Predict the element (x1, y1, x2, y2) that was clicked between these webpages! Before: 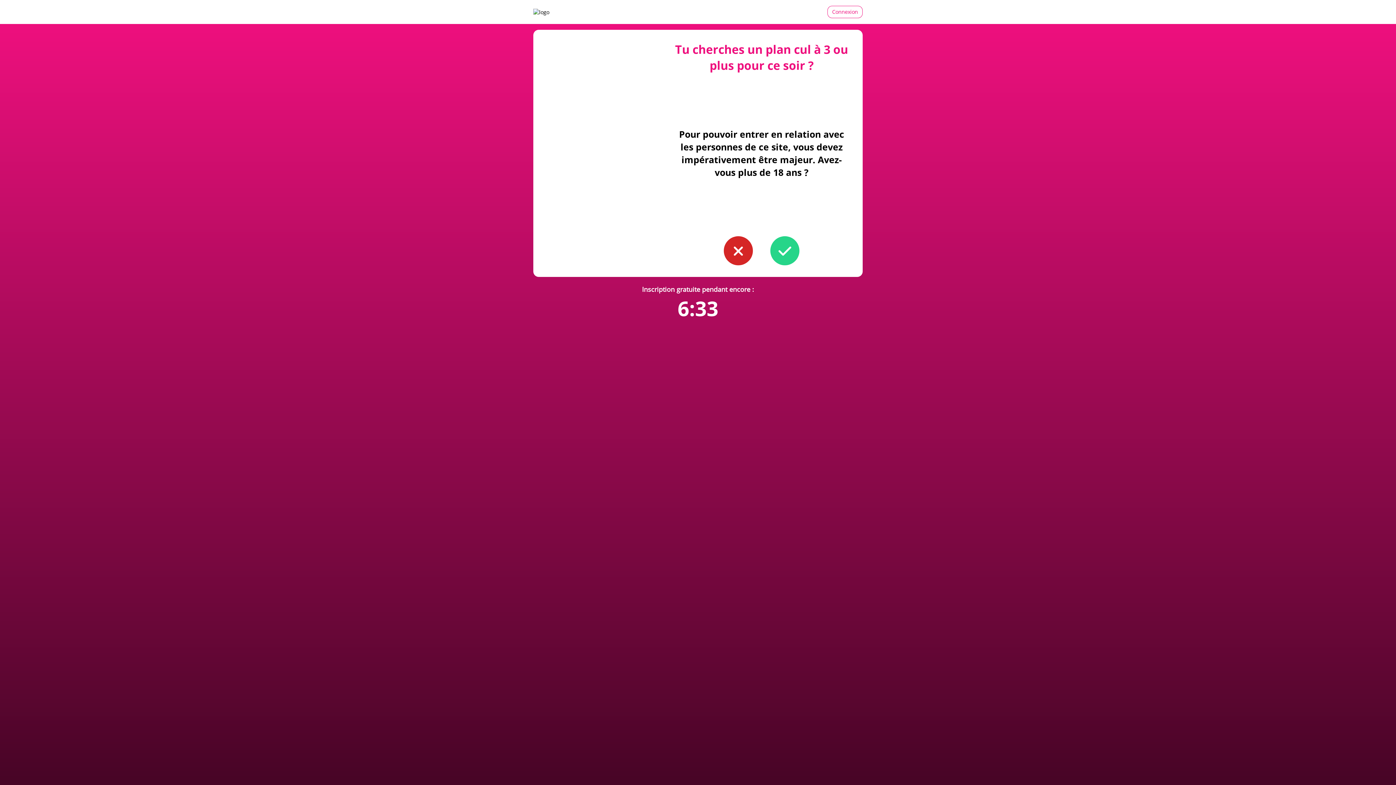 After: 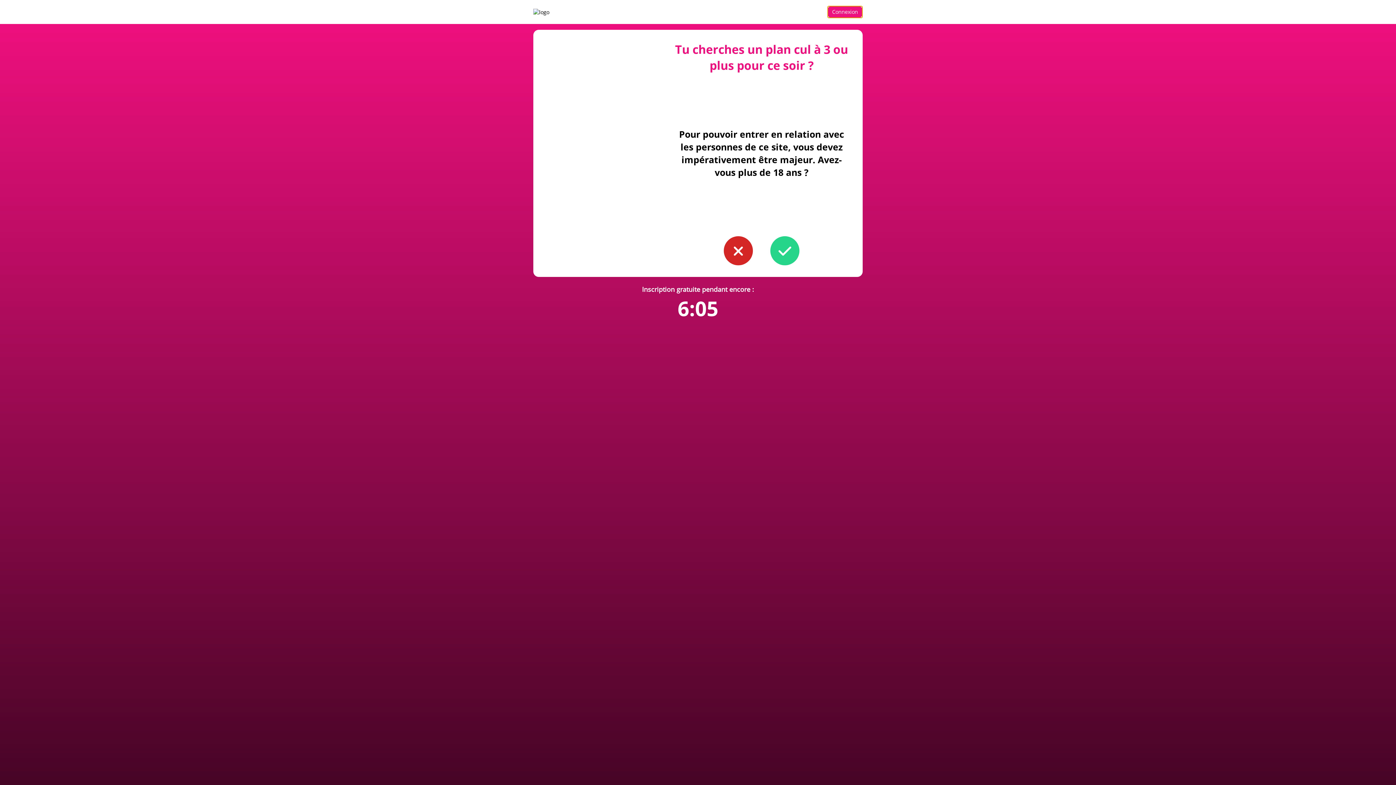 Action: label: Connexion bbox: (827, 5, 862, 18)